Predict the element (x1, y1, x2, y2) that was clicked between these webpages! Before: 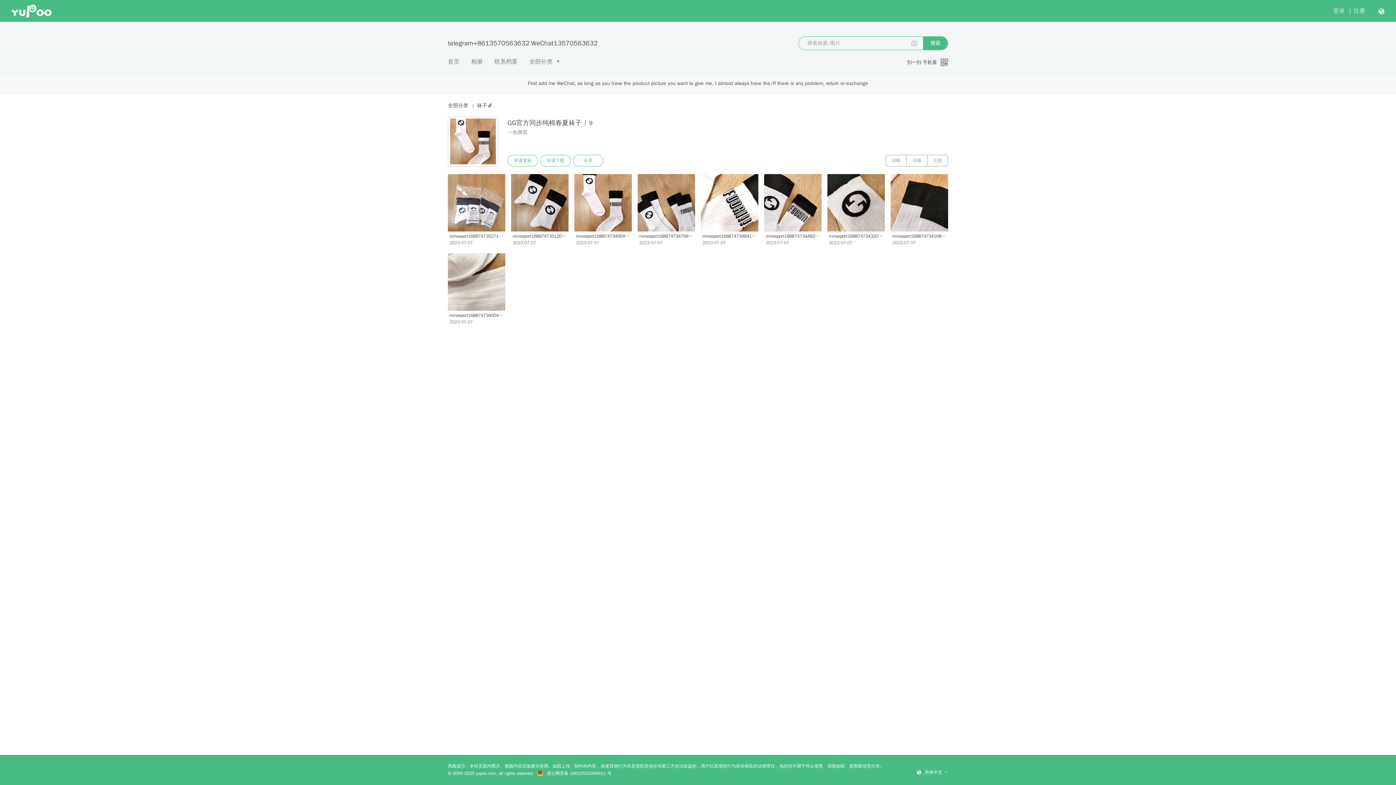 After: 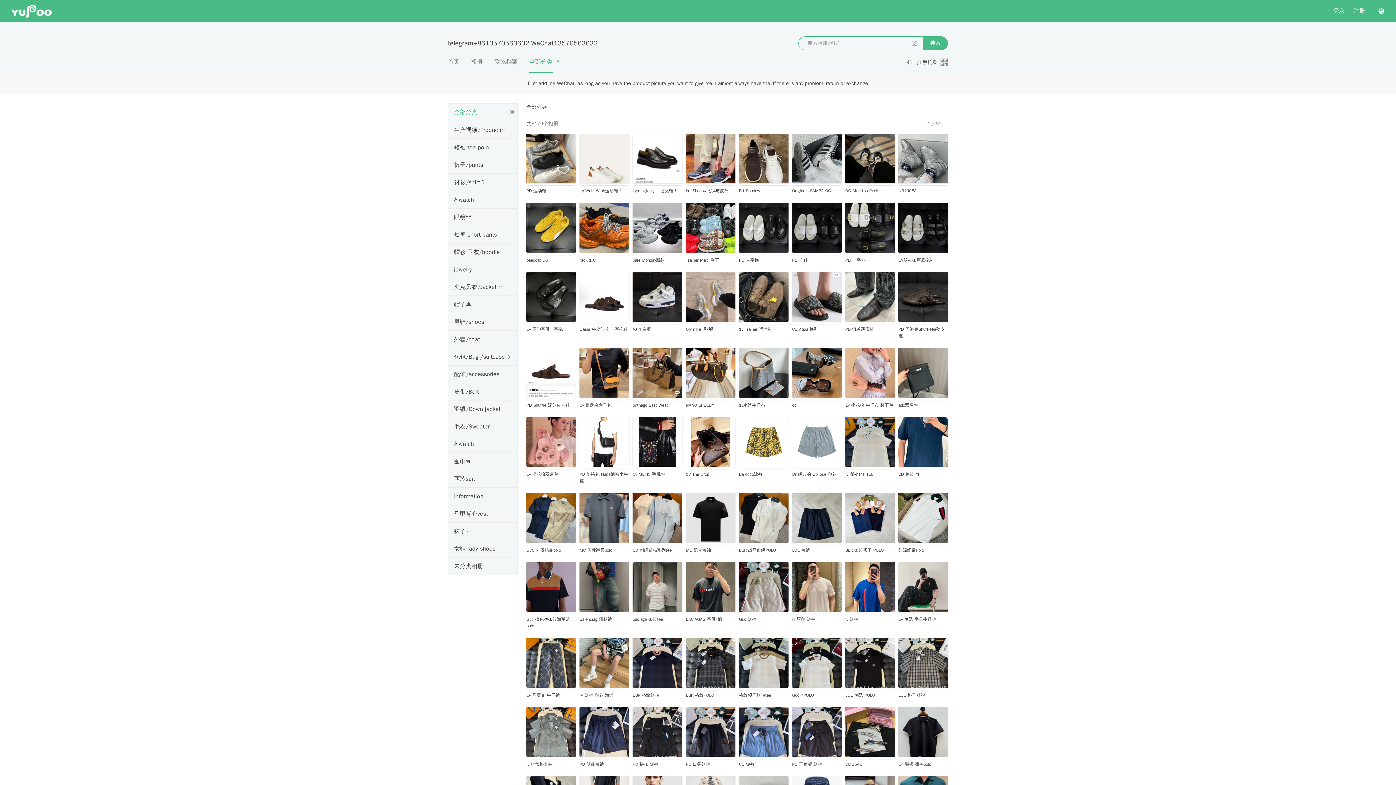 Action: label: 全部分类 bbox: (448, 101, 468, 109)